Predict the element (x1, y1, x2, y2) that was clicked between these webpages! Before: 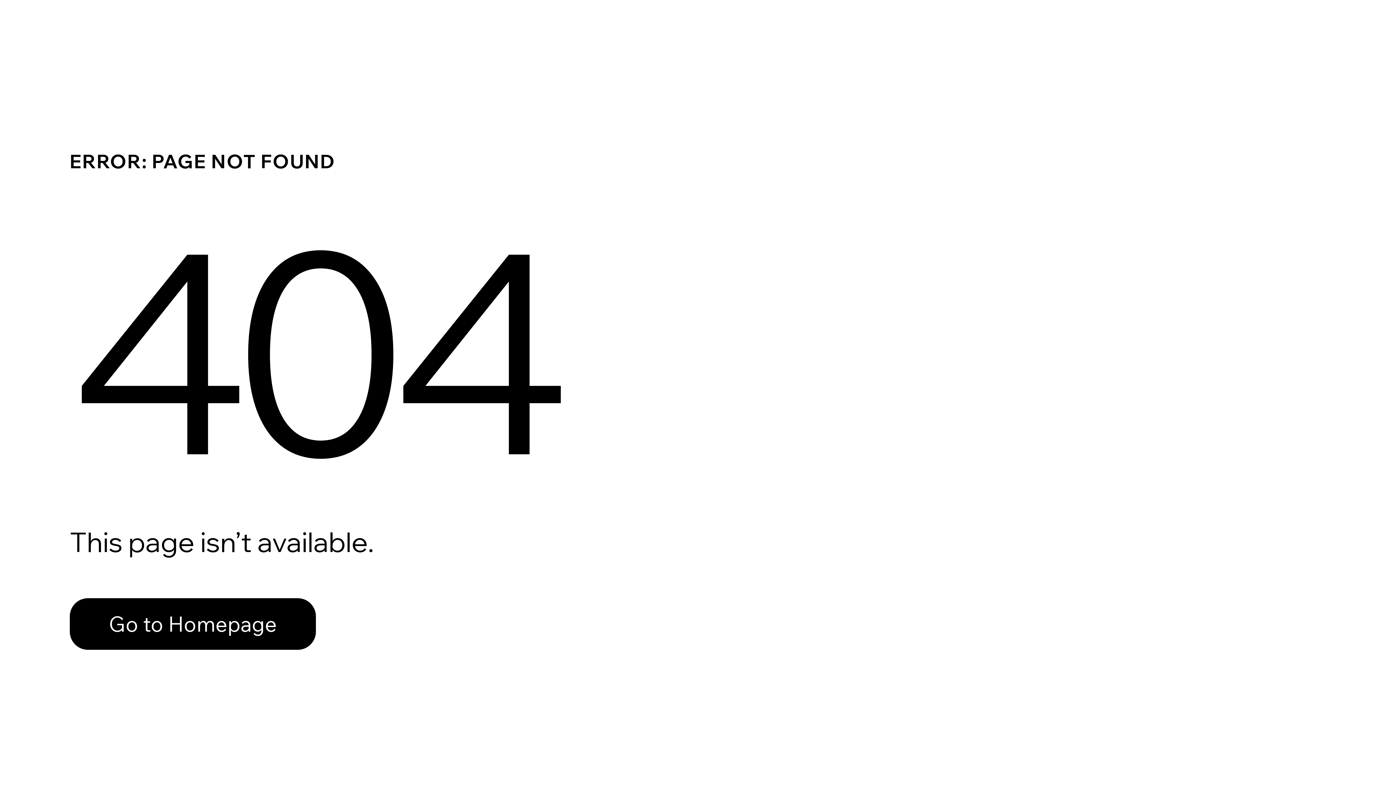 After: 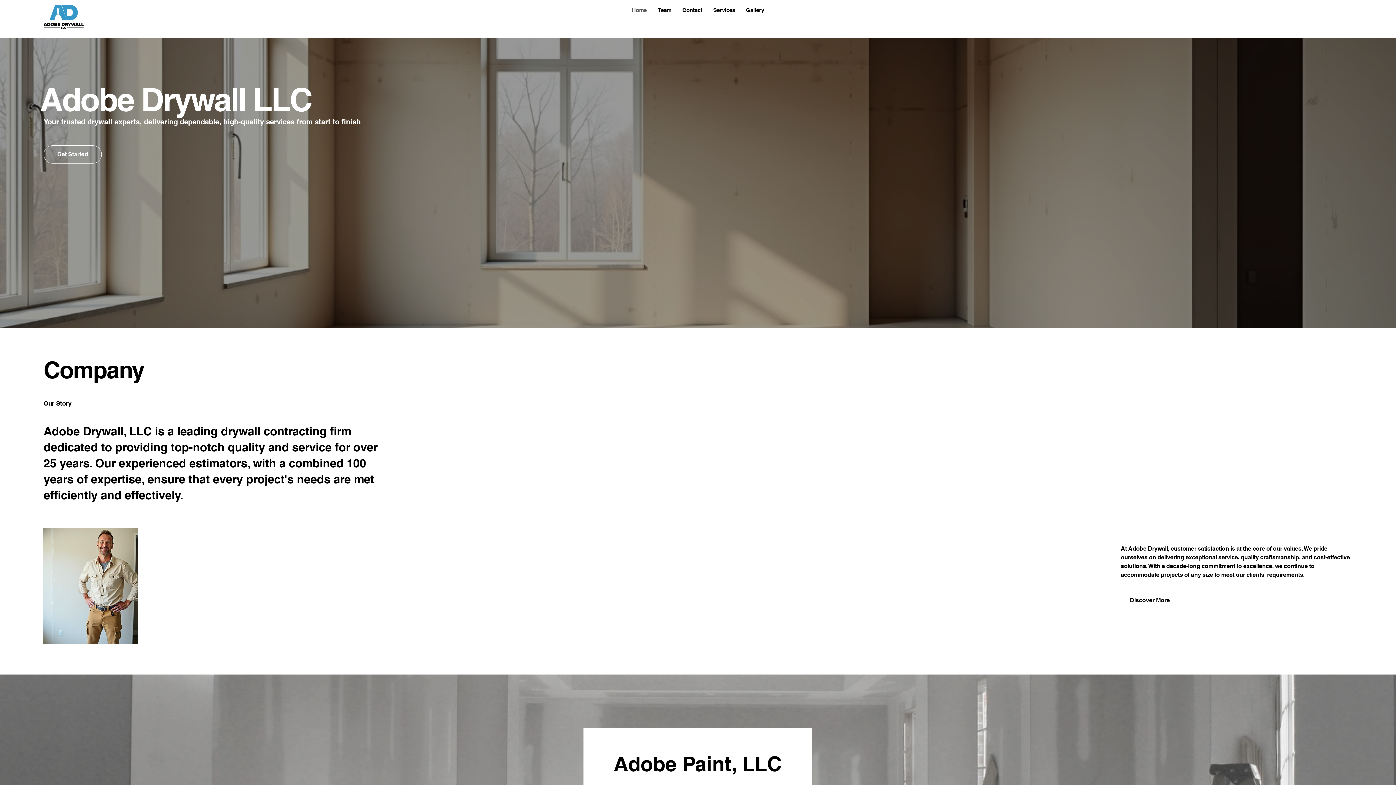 Action: bbox: (69, 582, 768, 659) label: Go to Homepage